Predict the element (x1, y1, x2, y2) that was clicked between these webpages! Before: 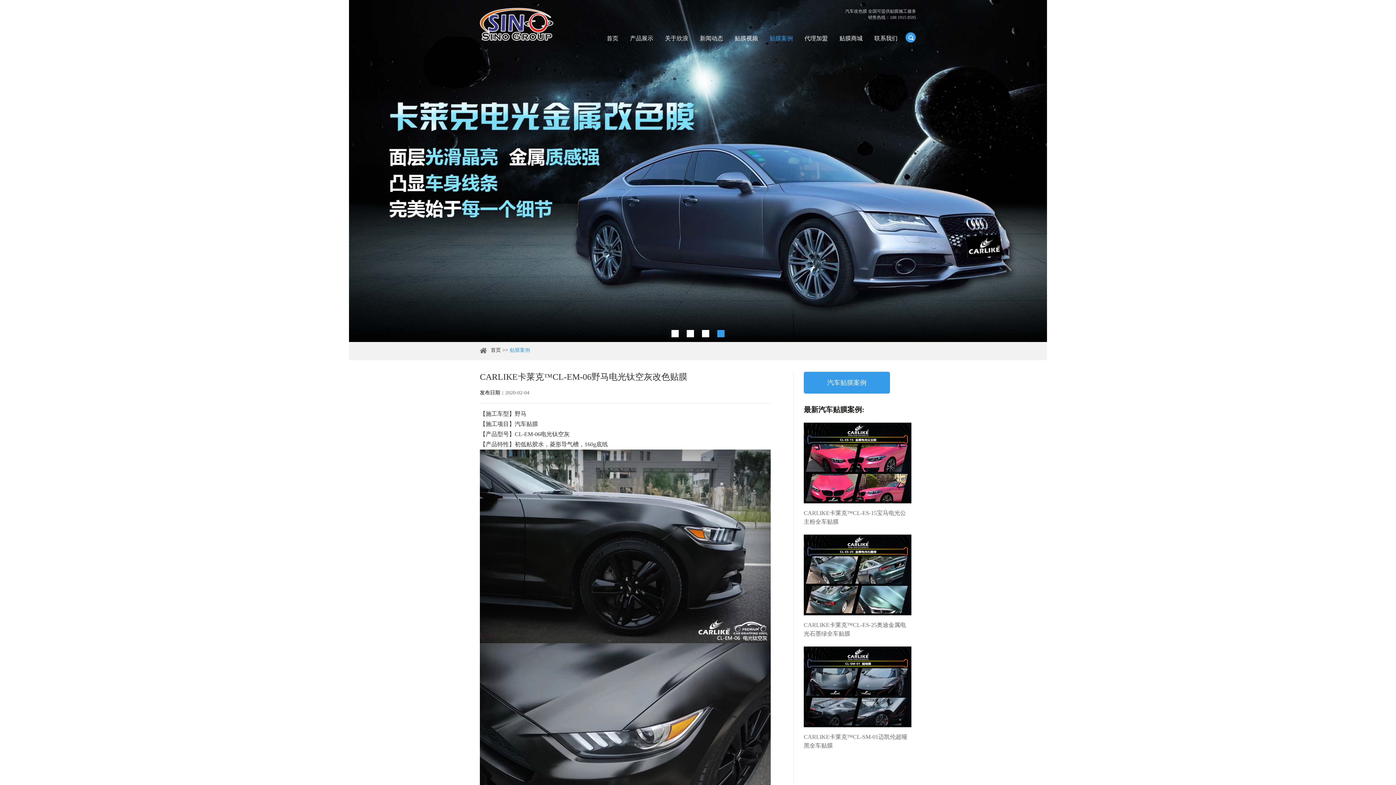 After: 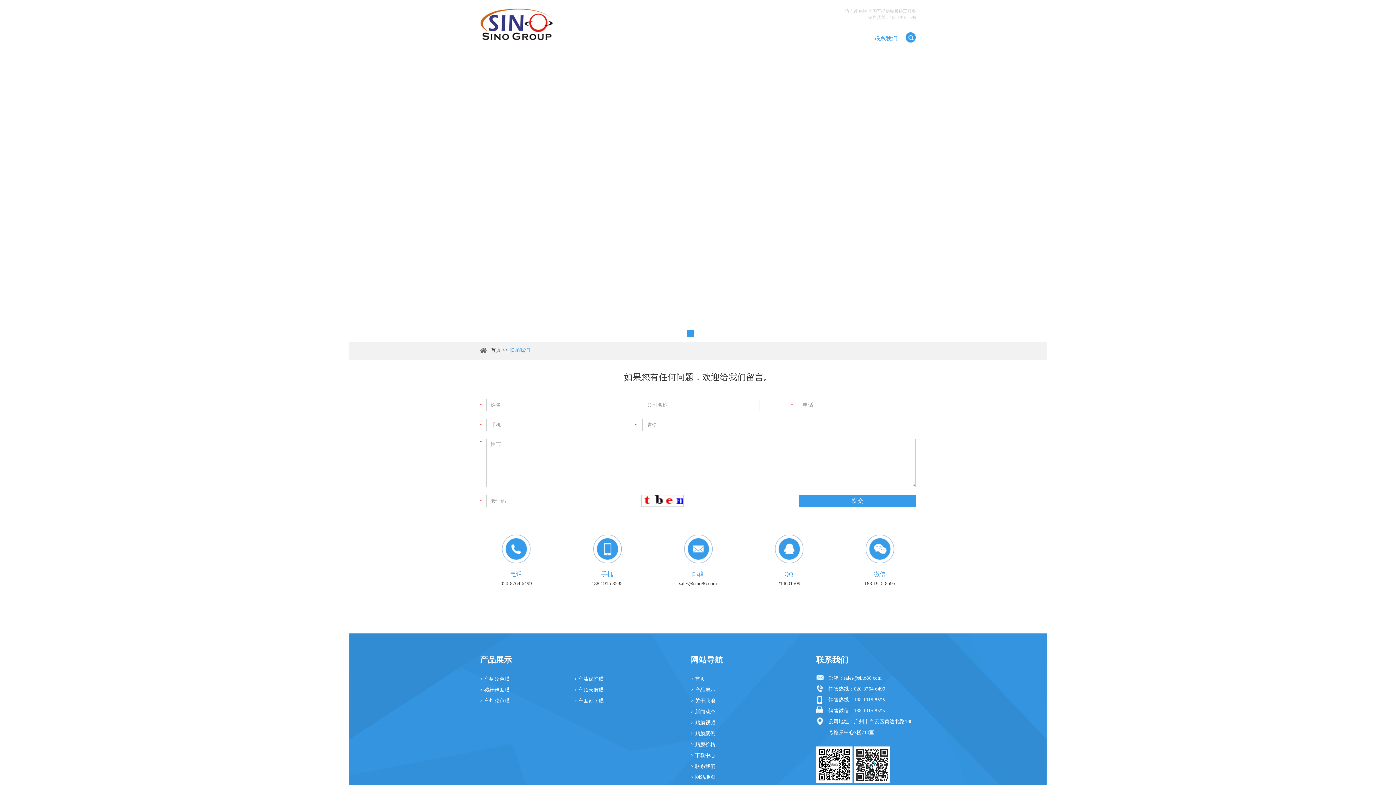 Action: label: 汽车改色膜 全国可提供贴膜施工服务
销售热线：188 1915 8595 bbox: (836, 8, 916, 20)